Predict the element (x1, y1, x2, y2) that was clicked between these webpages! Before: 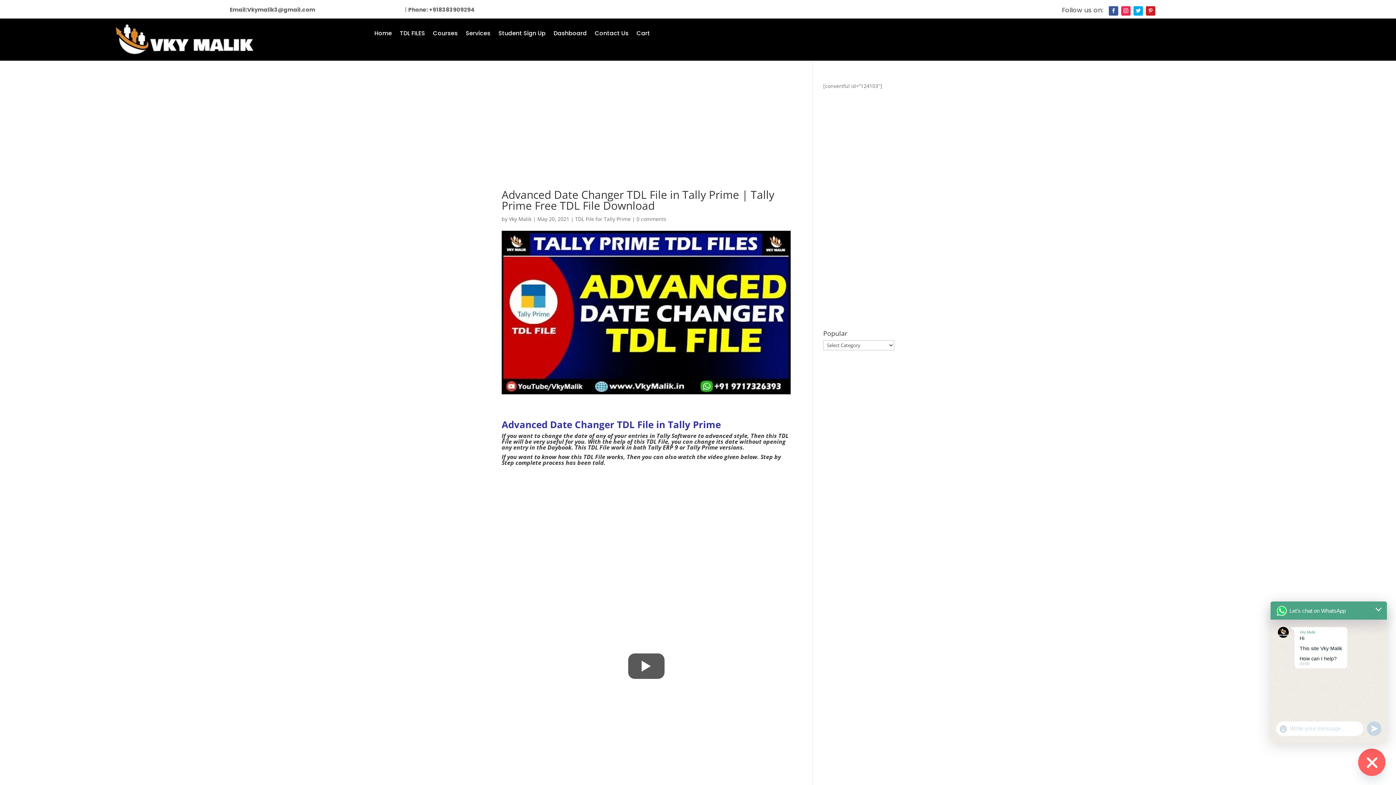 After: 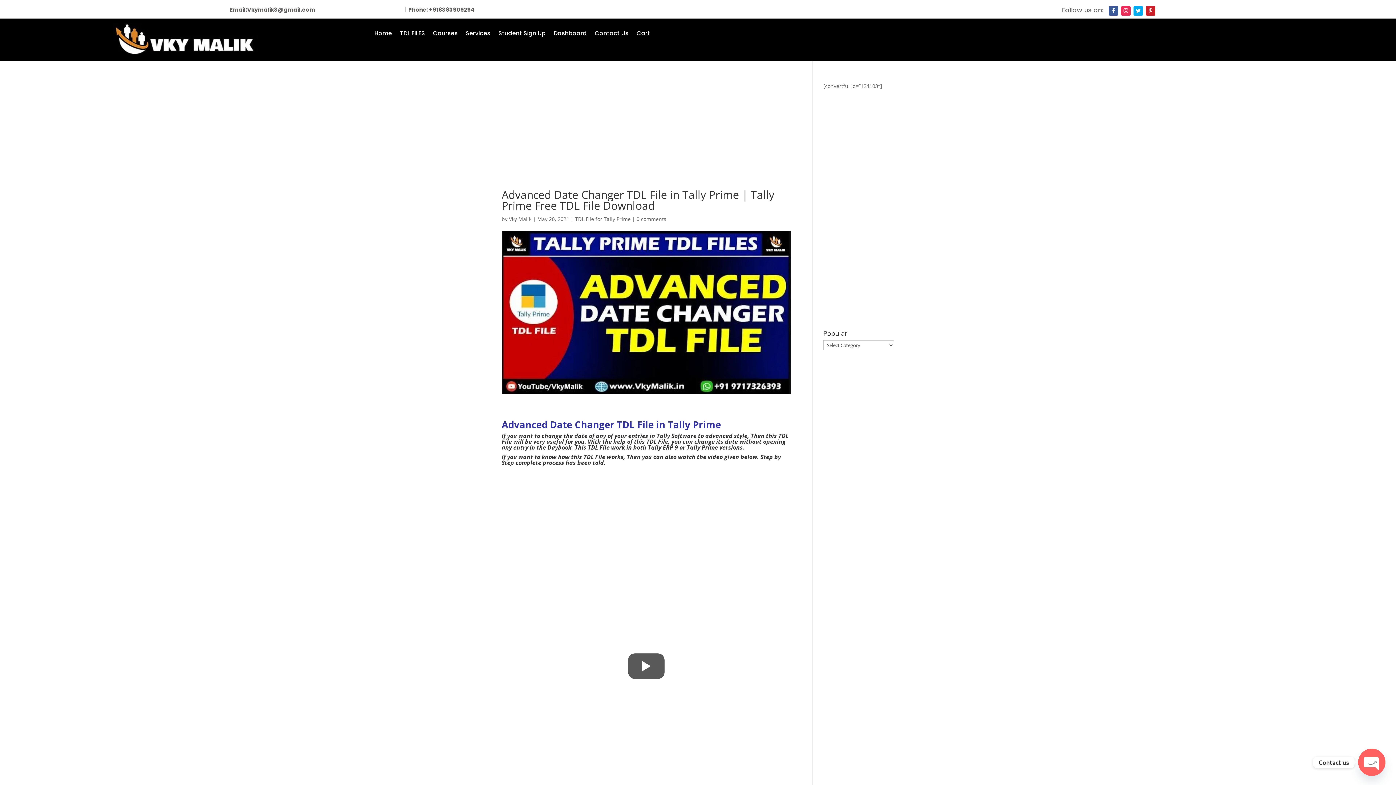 Action: bbox: (1121, 6, 1130, 15)